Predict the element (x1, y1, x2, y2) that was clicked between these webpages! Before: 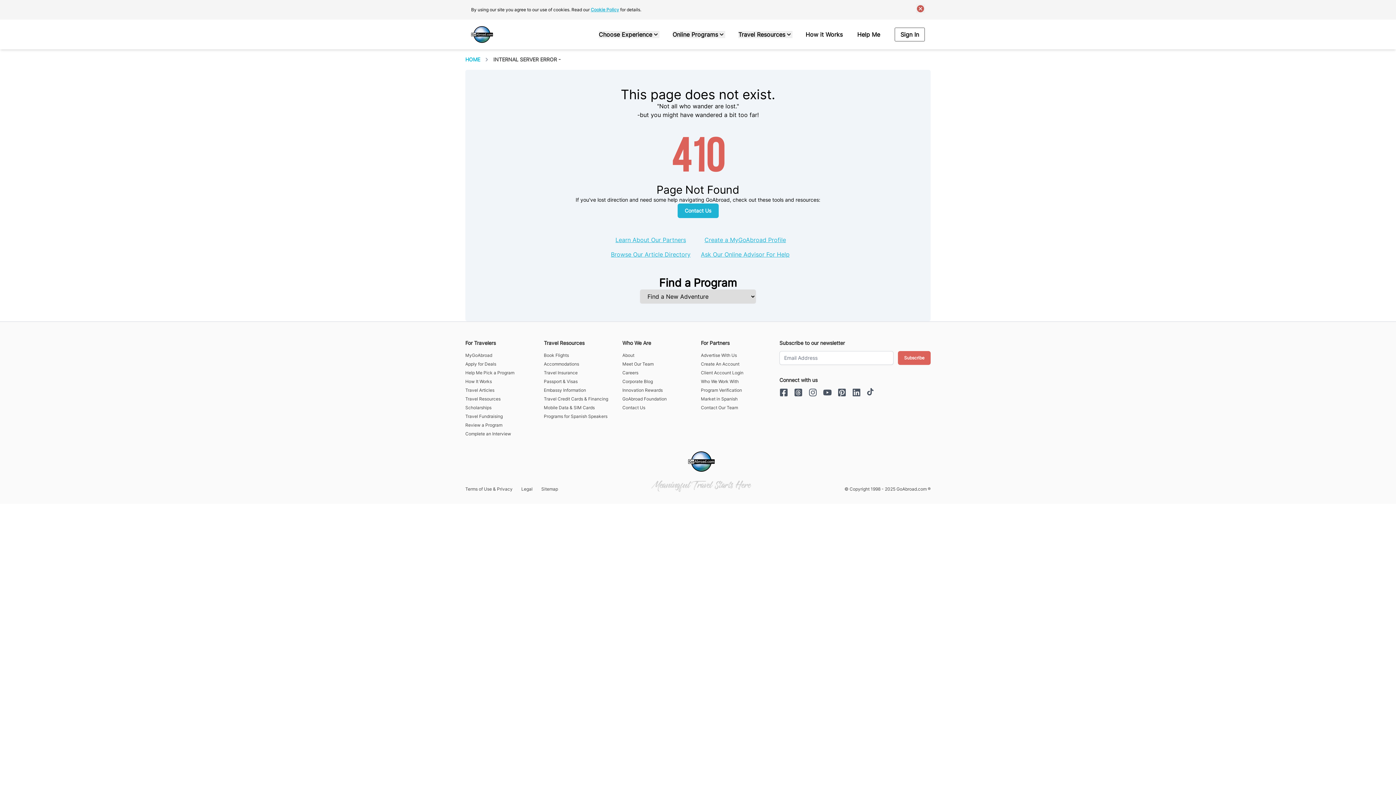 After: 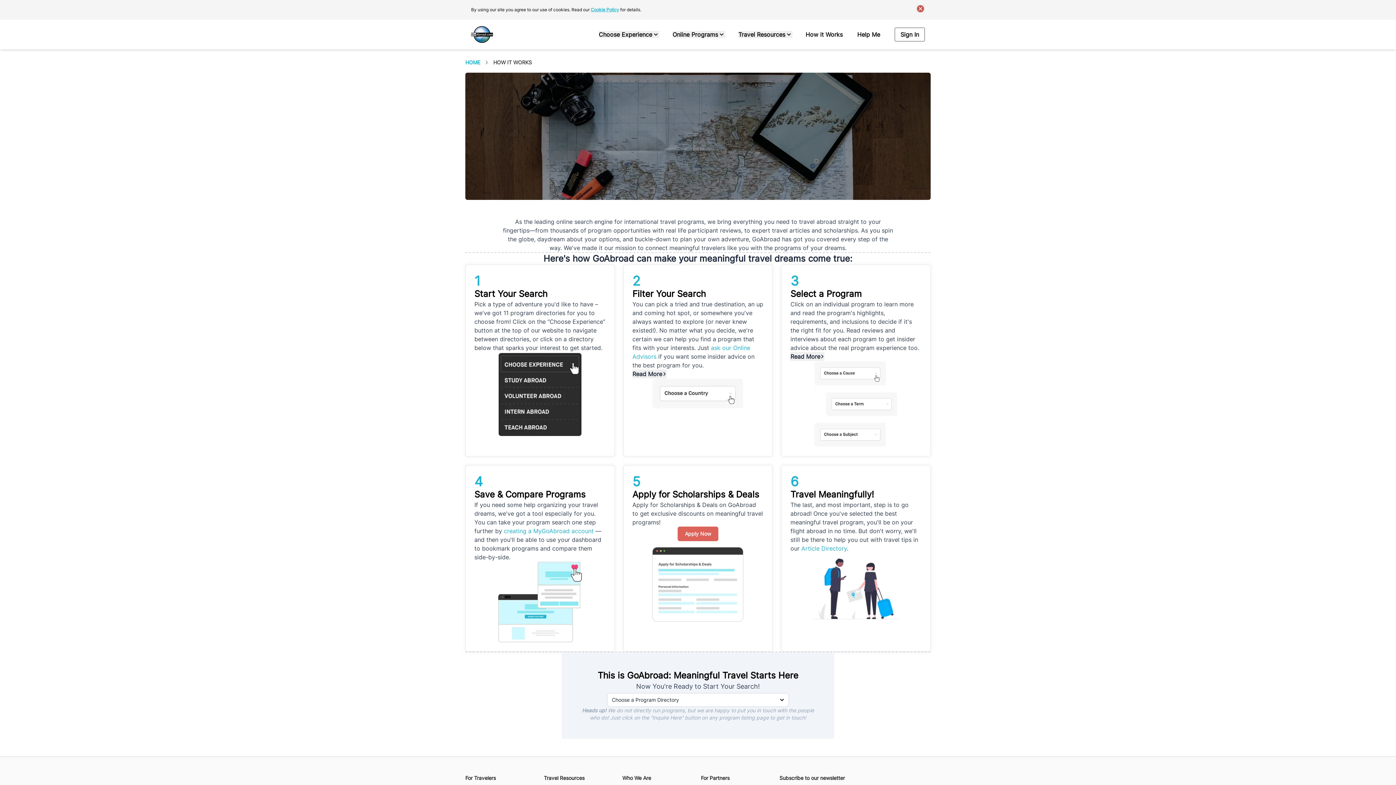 Action: label: How It Works bbox: (465, 378, 538, 384)